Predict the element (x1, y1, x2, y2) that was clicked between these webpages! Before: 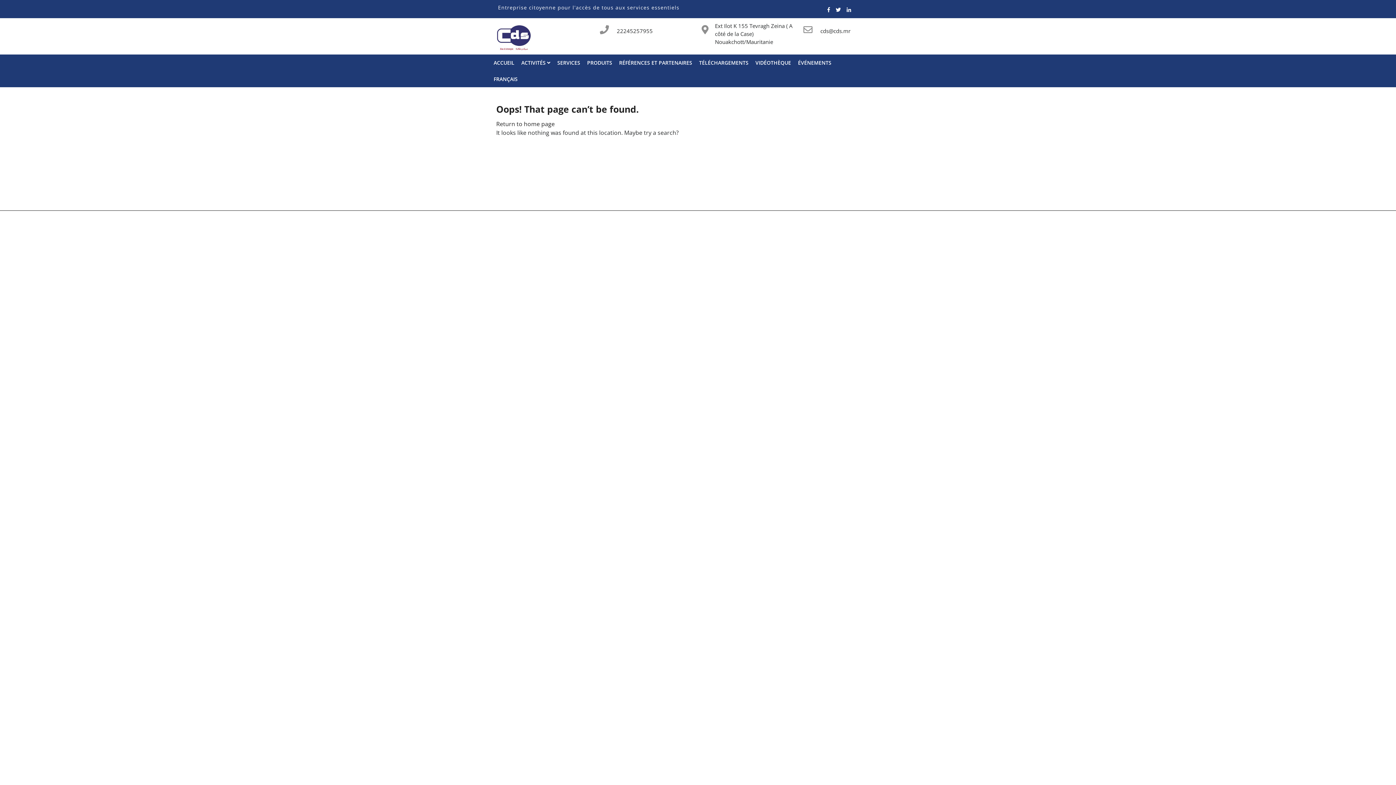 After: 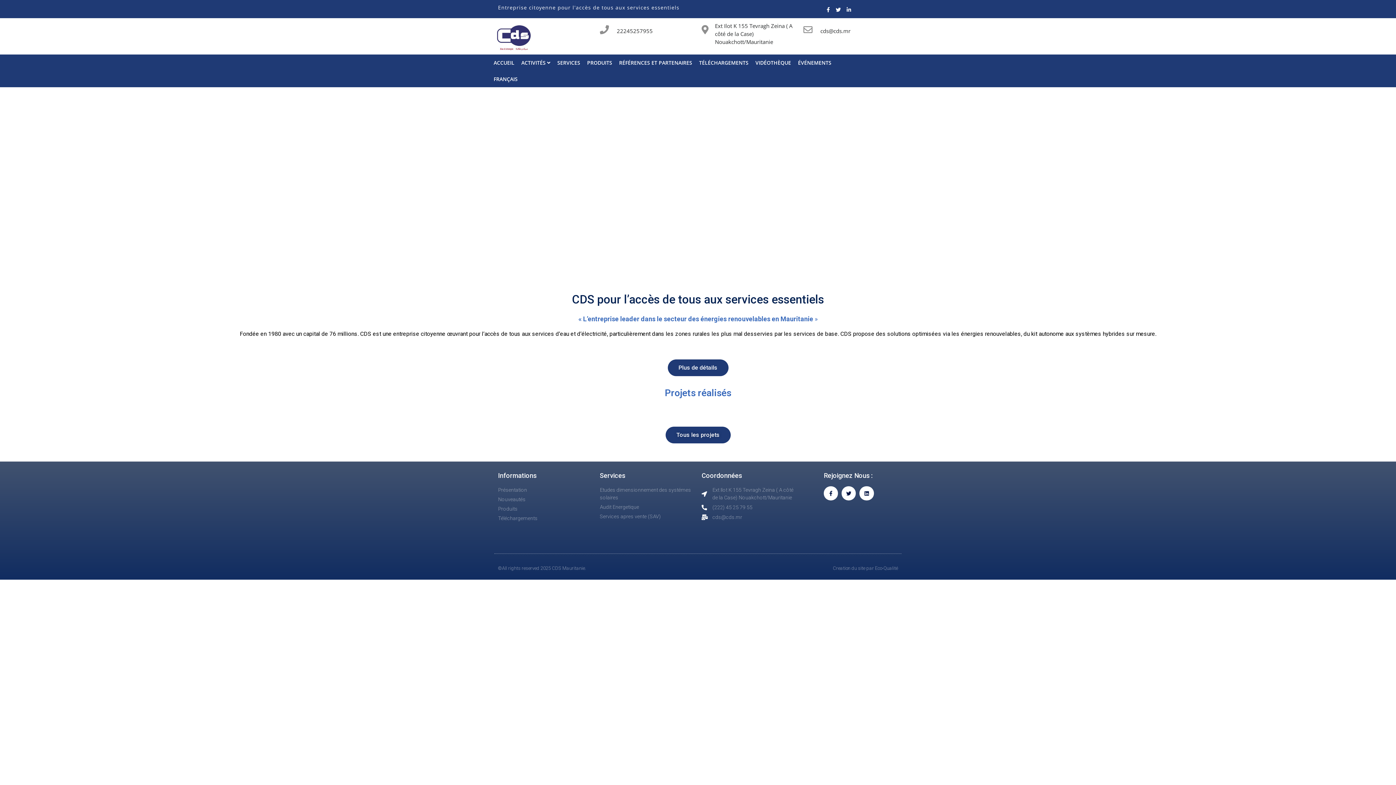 Action: label: ACCUEIL bbox: (489, 54, 521, 70)